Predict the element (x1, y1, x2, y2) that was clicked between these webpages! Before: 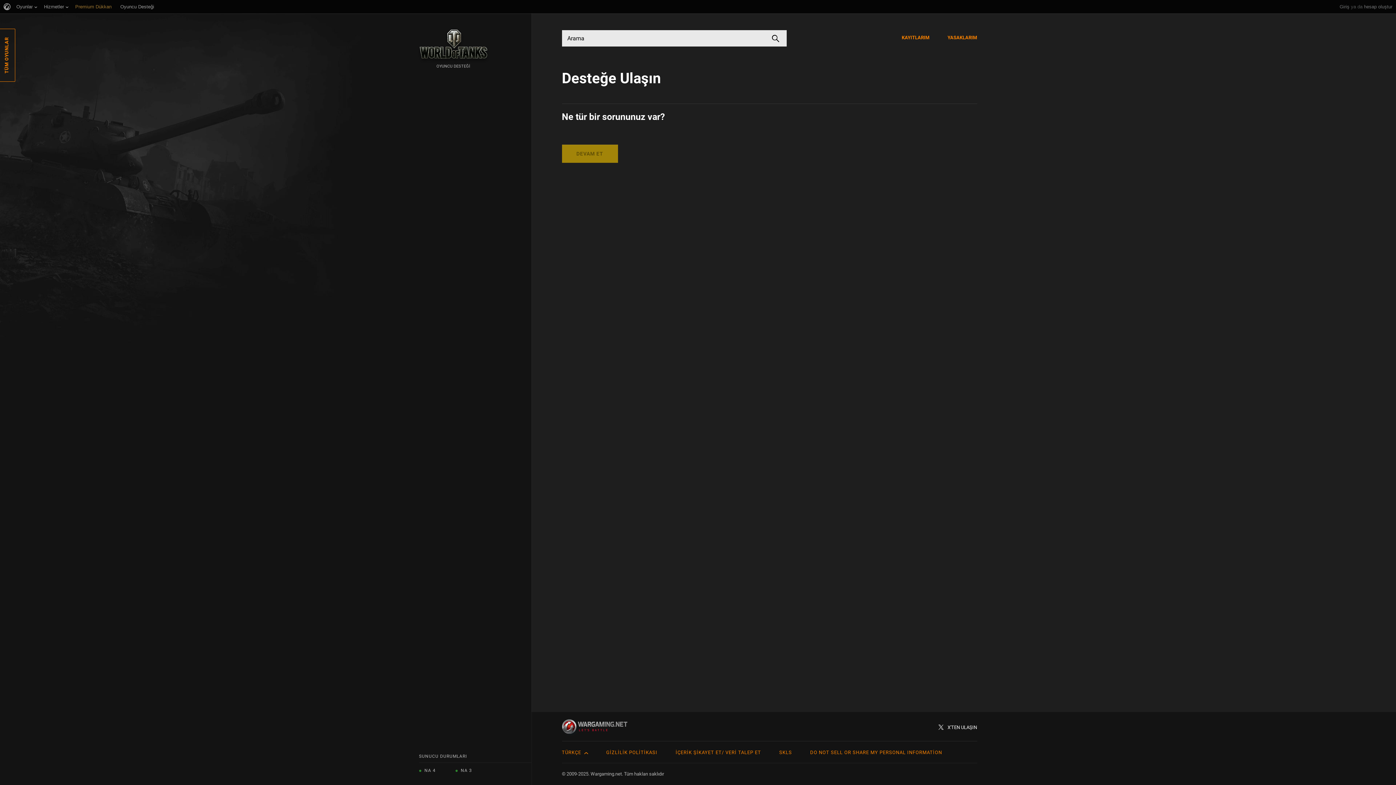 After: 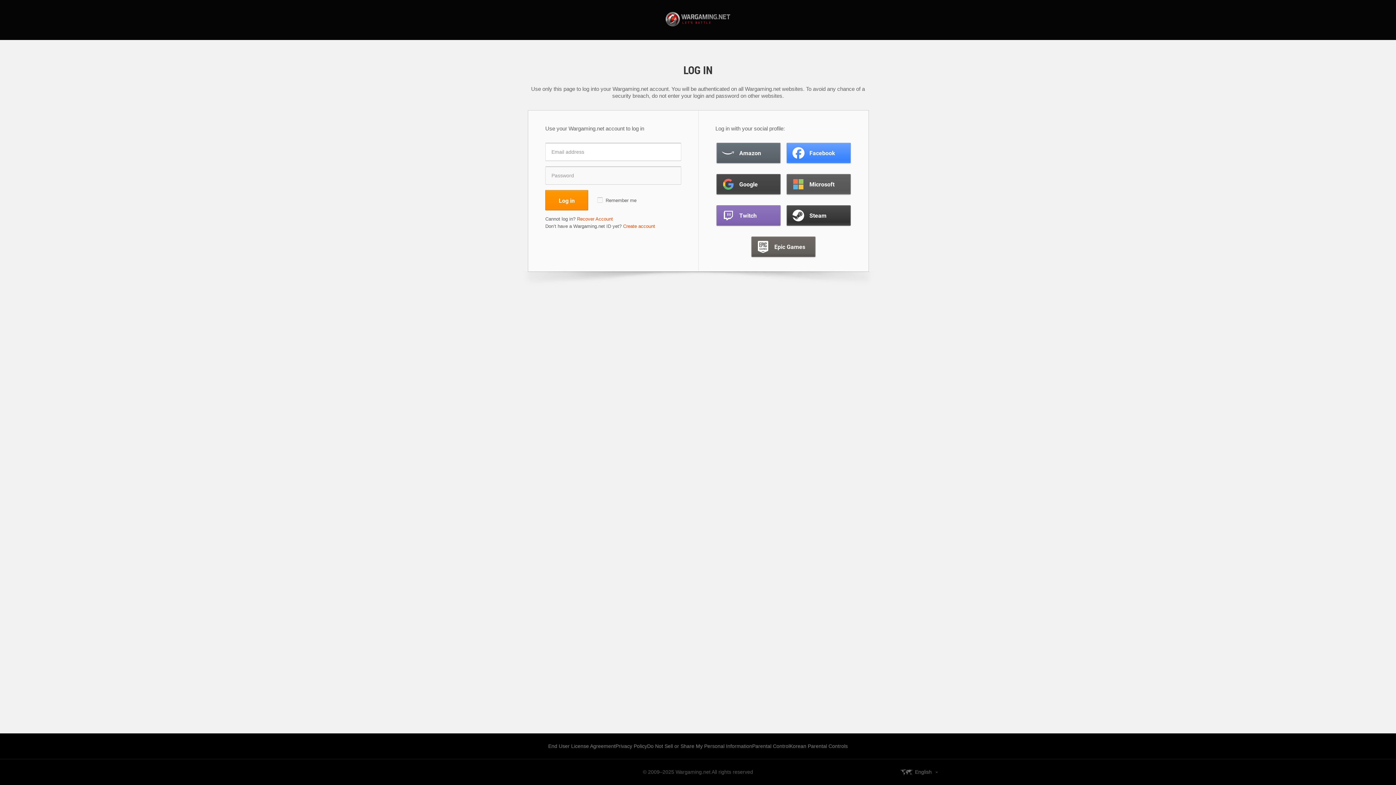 Action: label: YASAKLARIM bbox: (947, 34, 977, 41)